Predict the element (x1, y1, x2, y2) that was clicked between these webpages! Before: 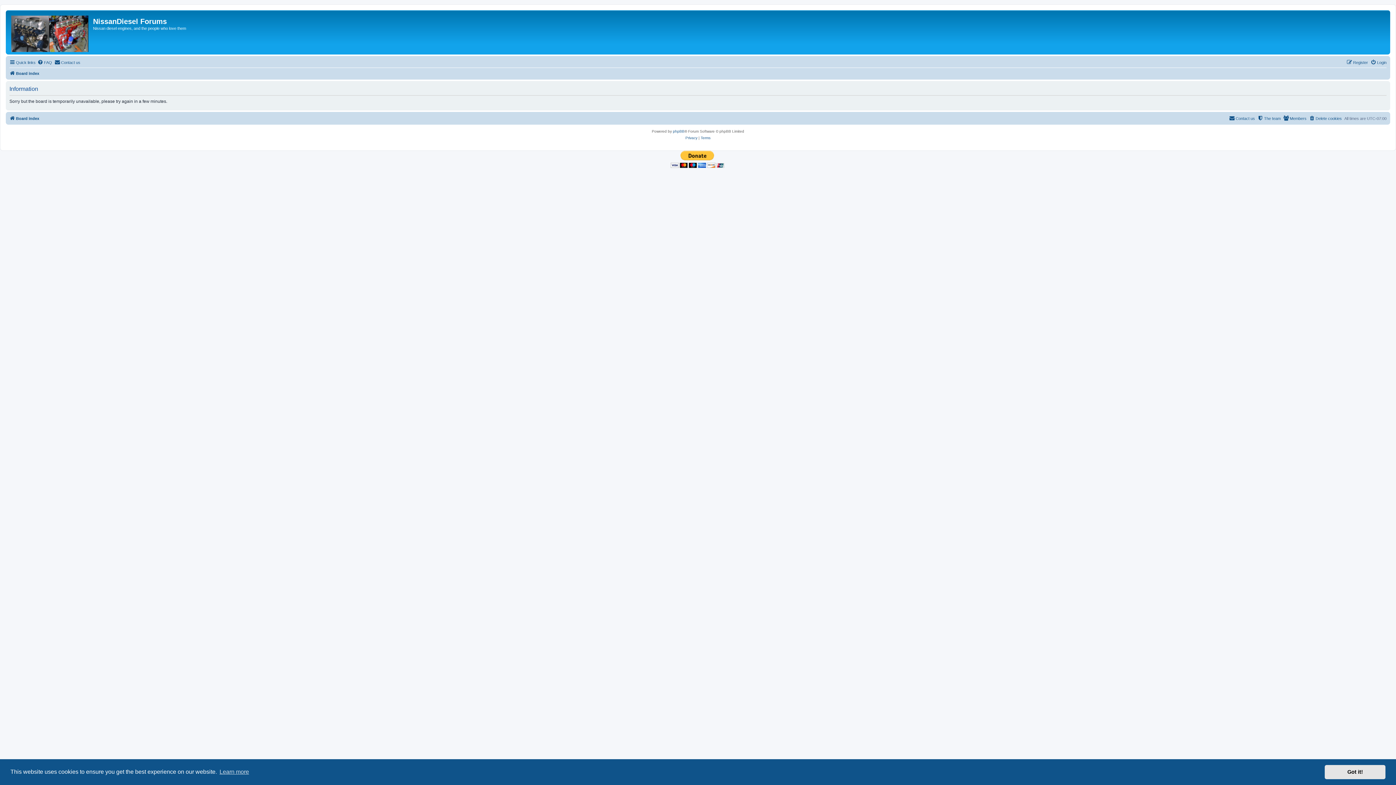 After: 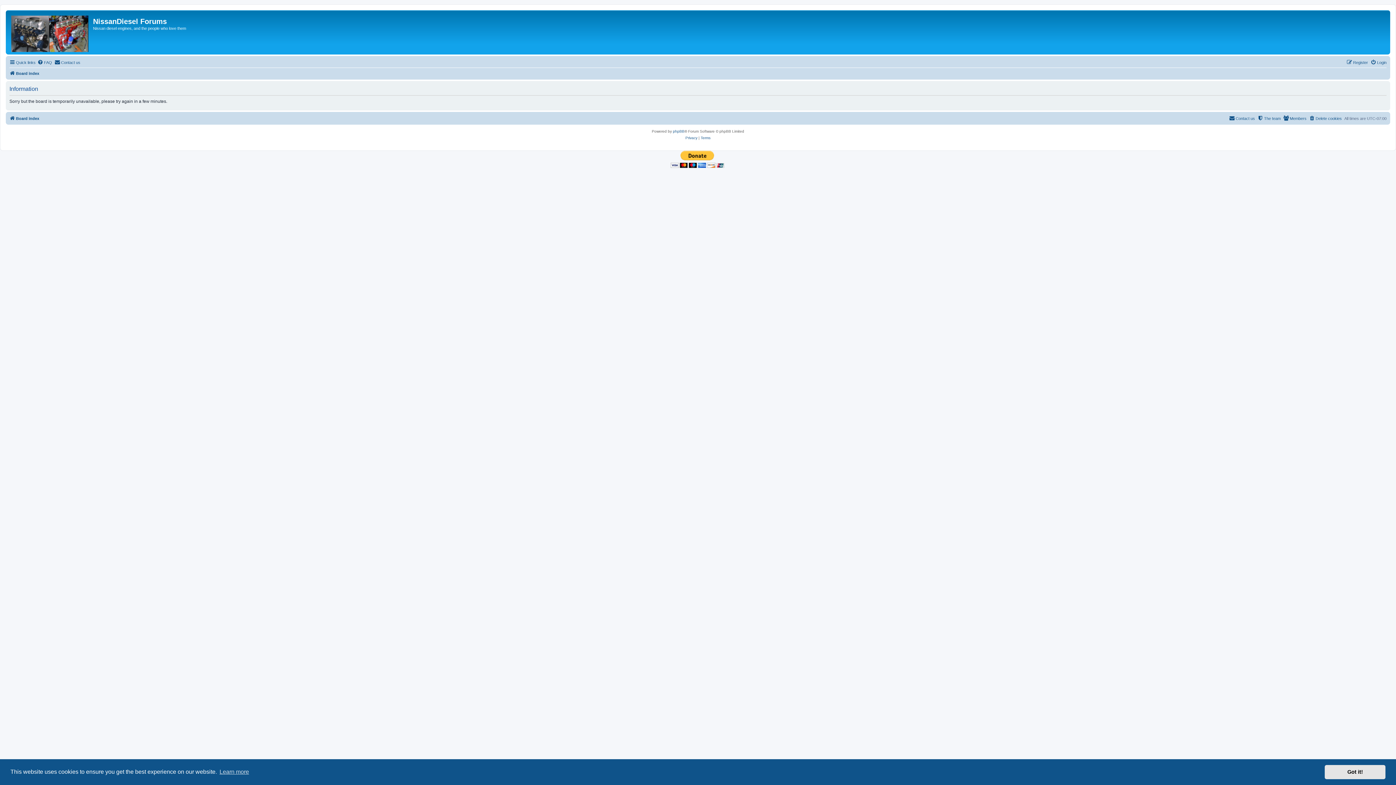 Action: label: FAQ bbox: (37, 58, 52, 66)